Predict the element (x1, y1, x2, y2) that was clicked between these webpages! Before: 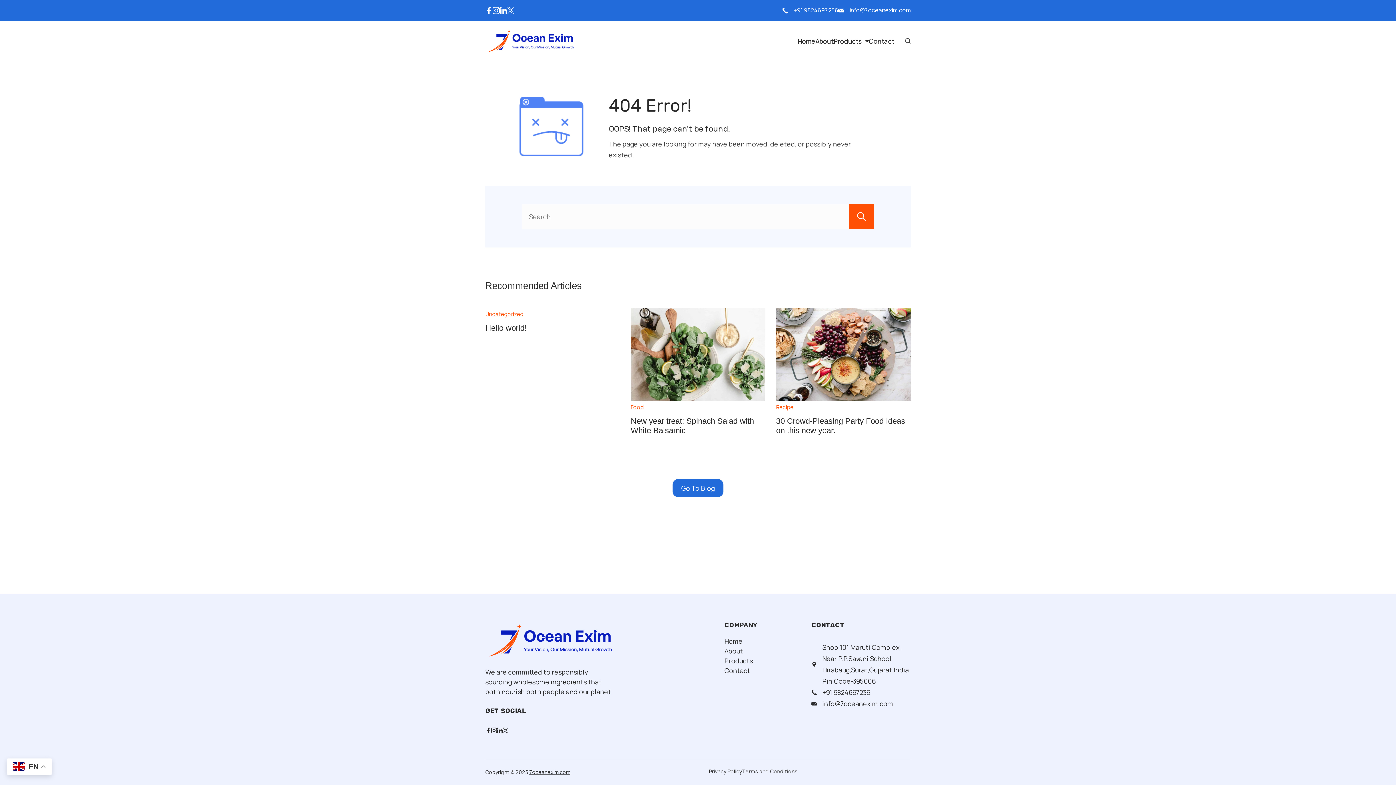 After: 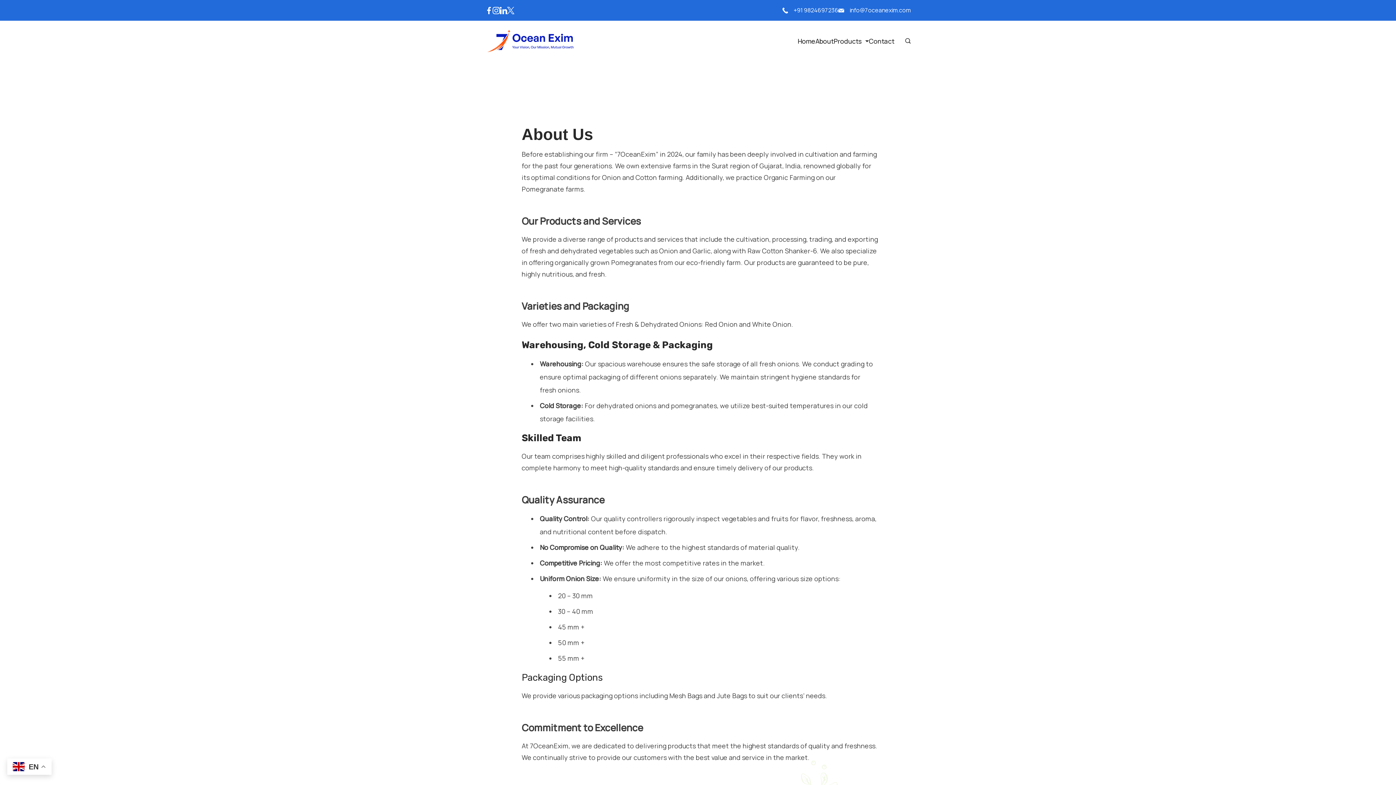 Action: label: About bbox: (815, 30, 833, 51)